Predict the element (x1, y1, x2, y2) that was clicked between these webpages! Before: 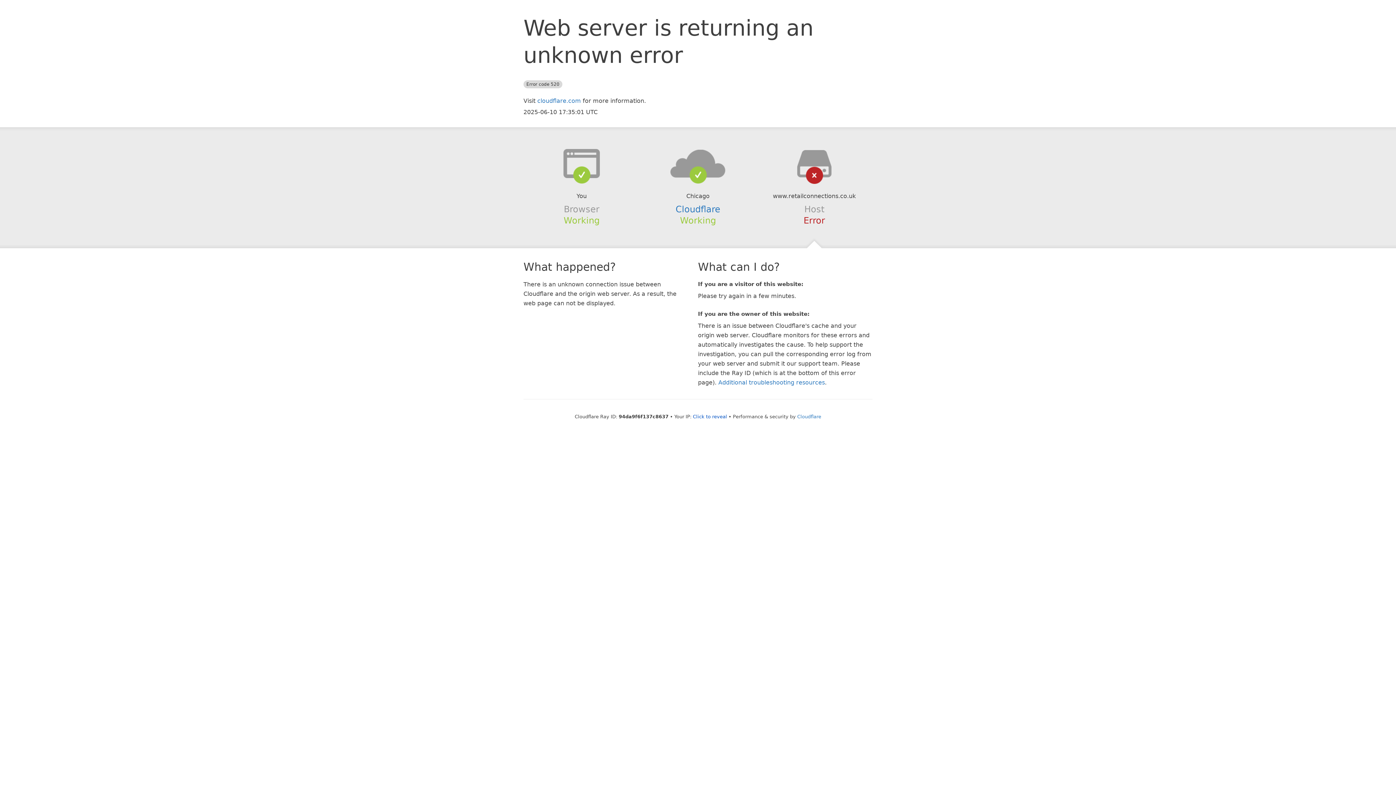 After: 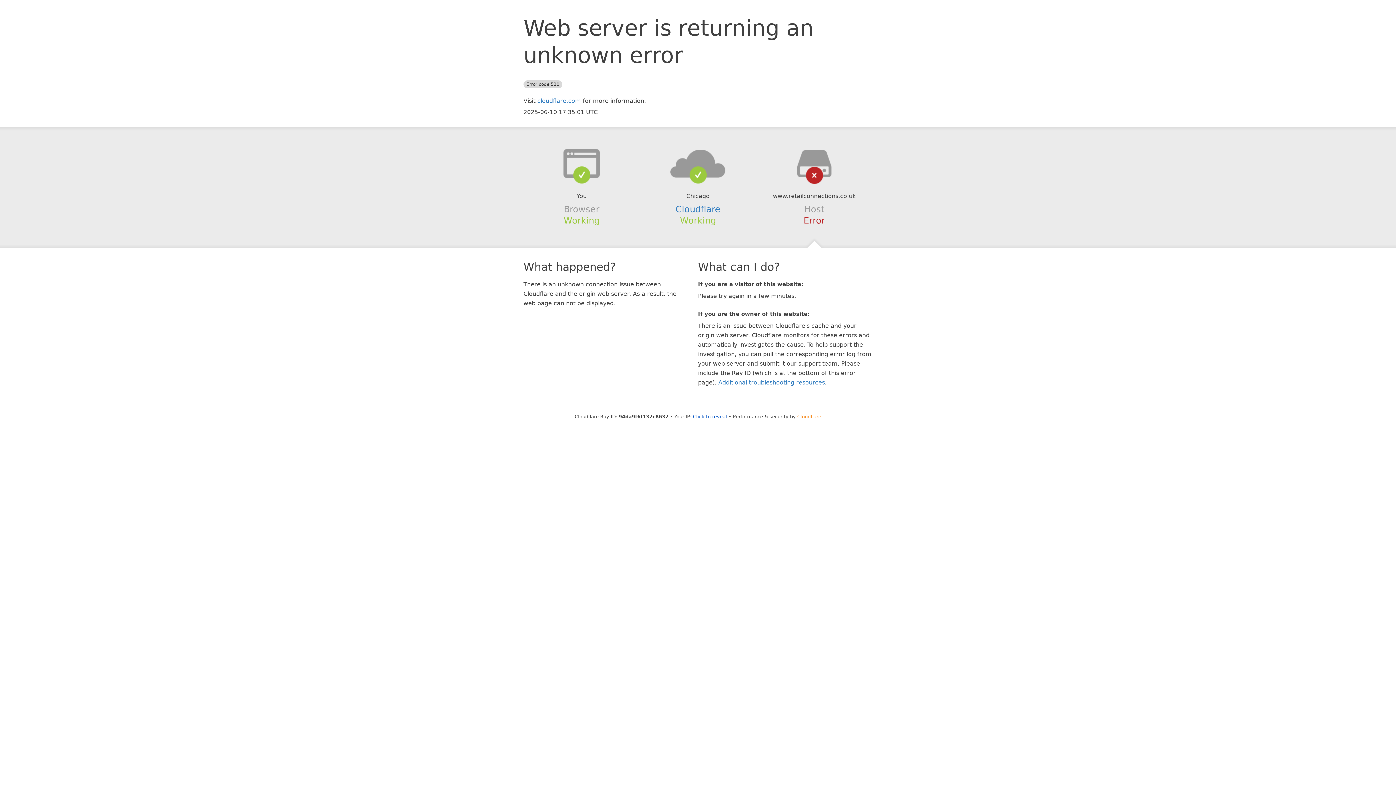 Action: bbox: (797, 414, 821, 419) label: Cloudflare